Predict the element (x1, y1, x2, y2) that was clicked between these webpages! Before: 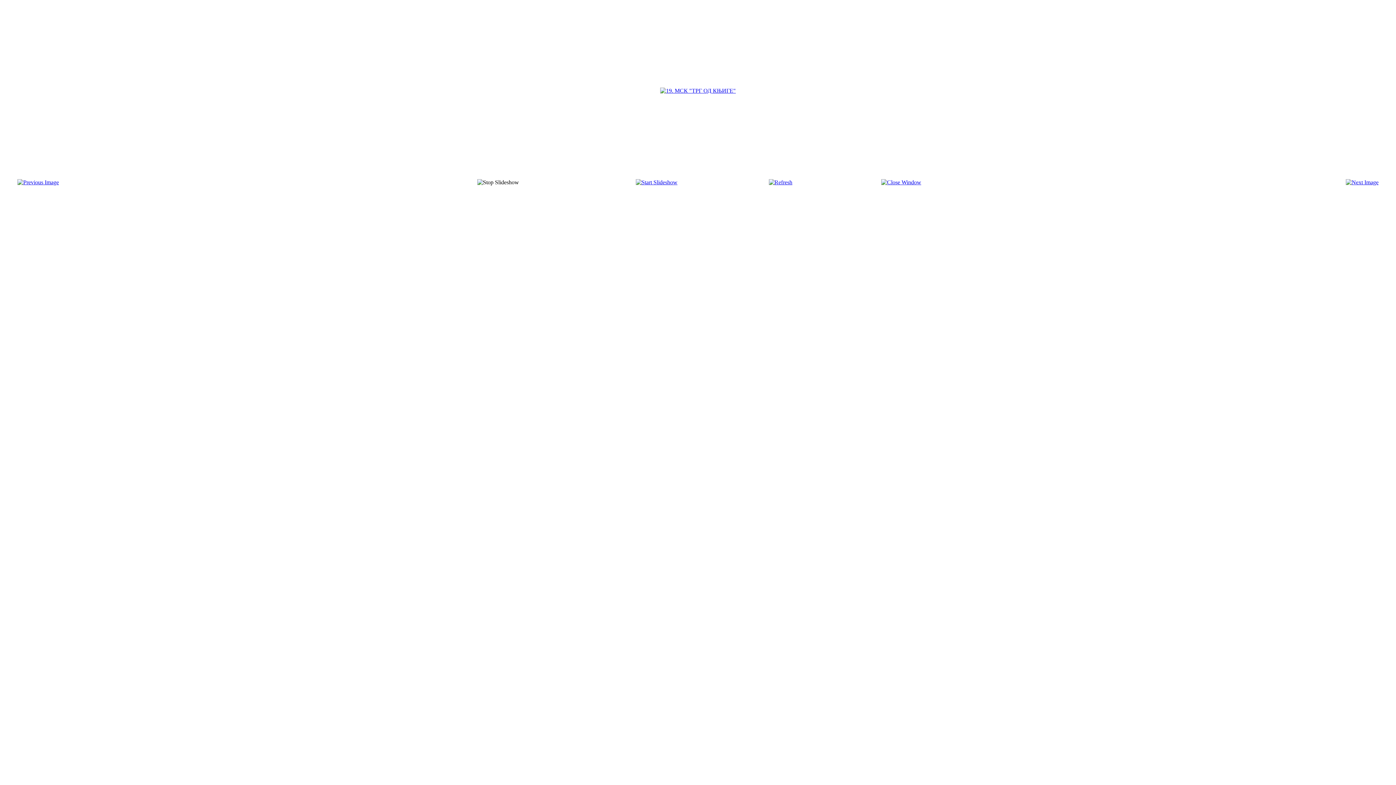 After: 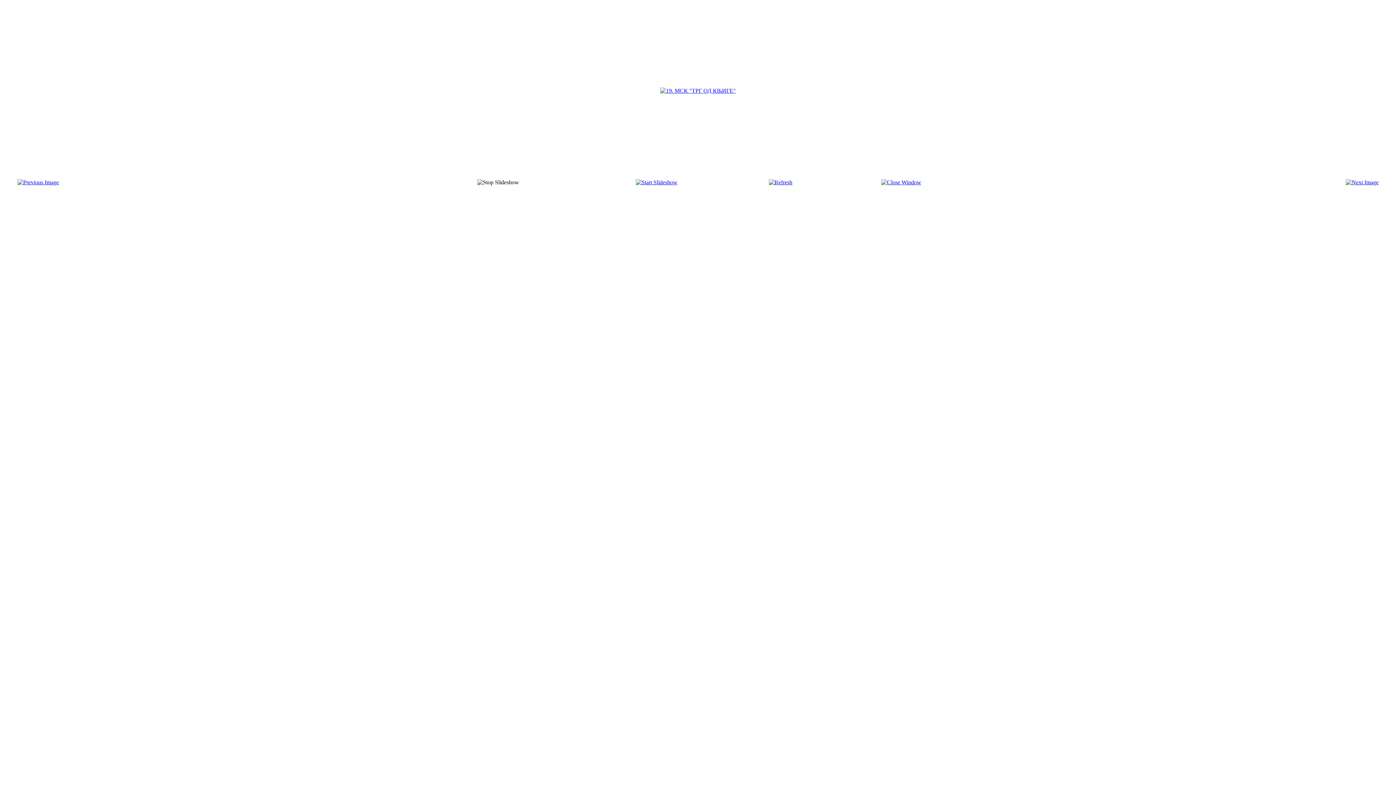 Action: bbox: (1346, 179, 1378, 185)